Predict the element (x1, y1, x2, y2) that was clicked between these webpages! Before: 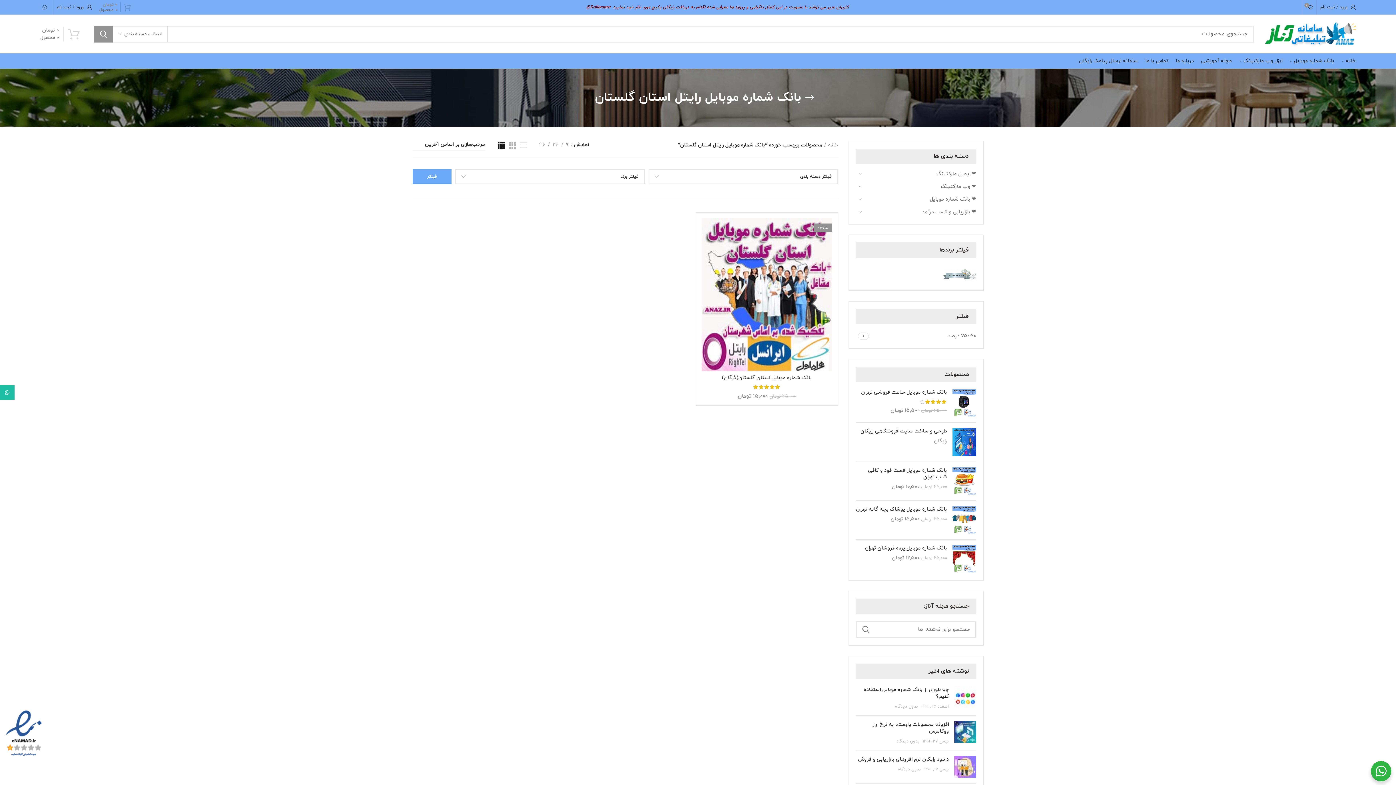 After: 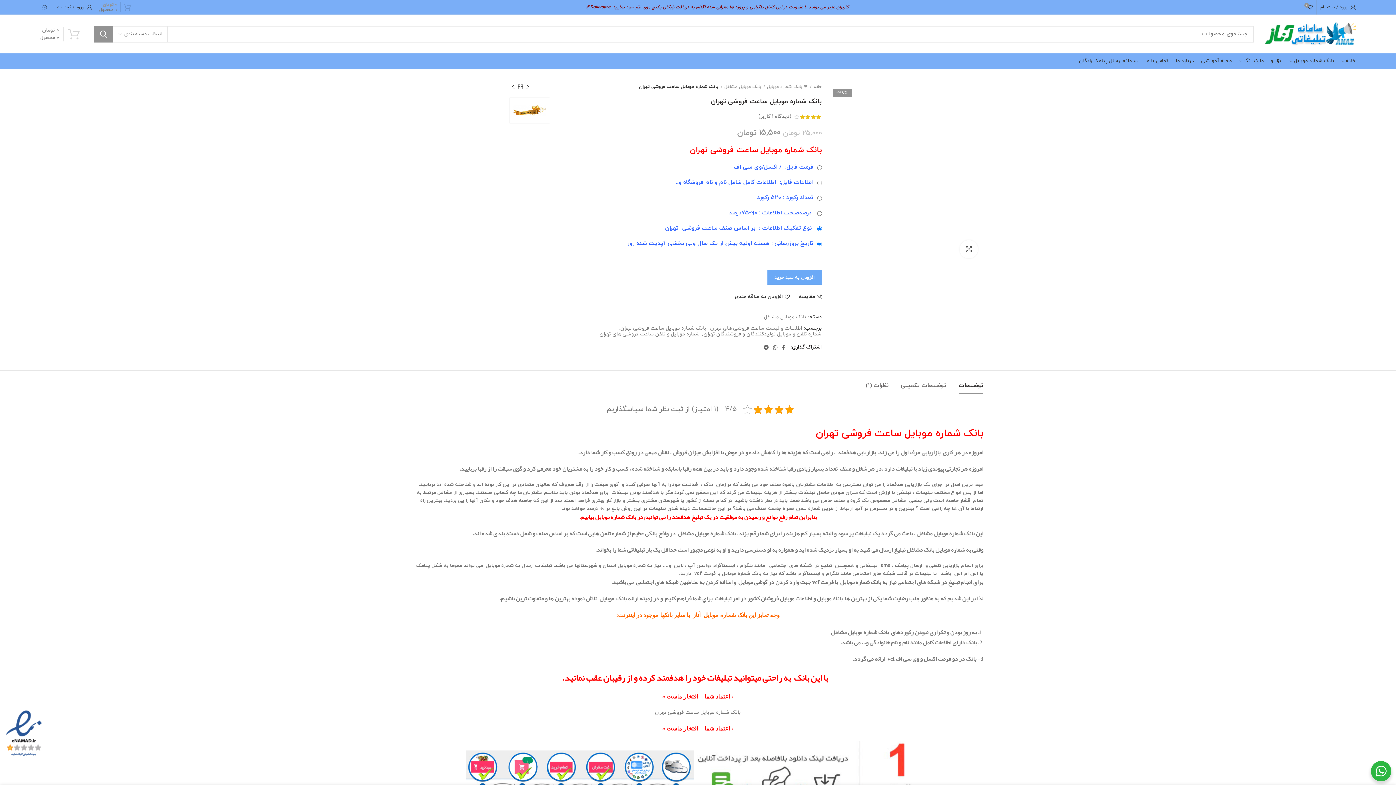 Action: bbox: (952, 389, 976, 417)